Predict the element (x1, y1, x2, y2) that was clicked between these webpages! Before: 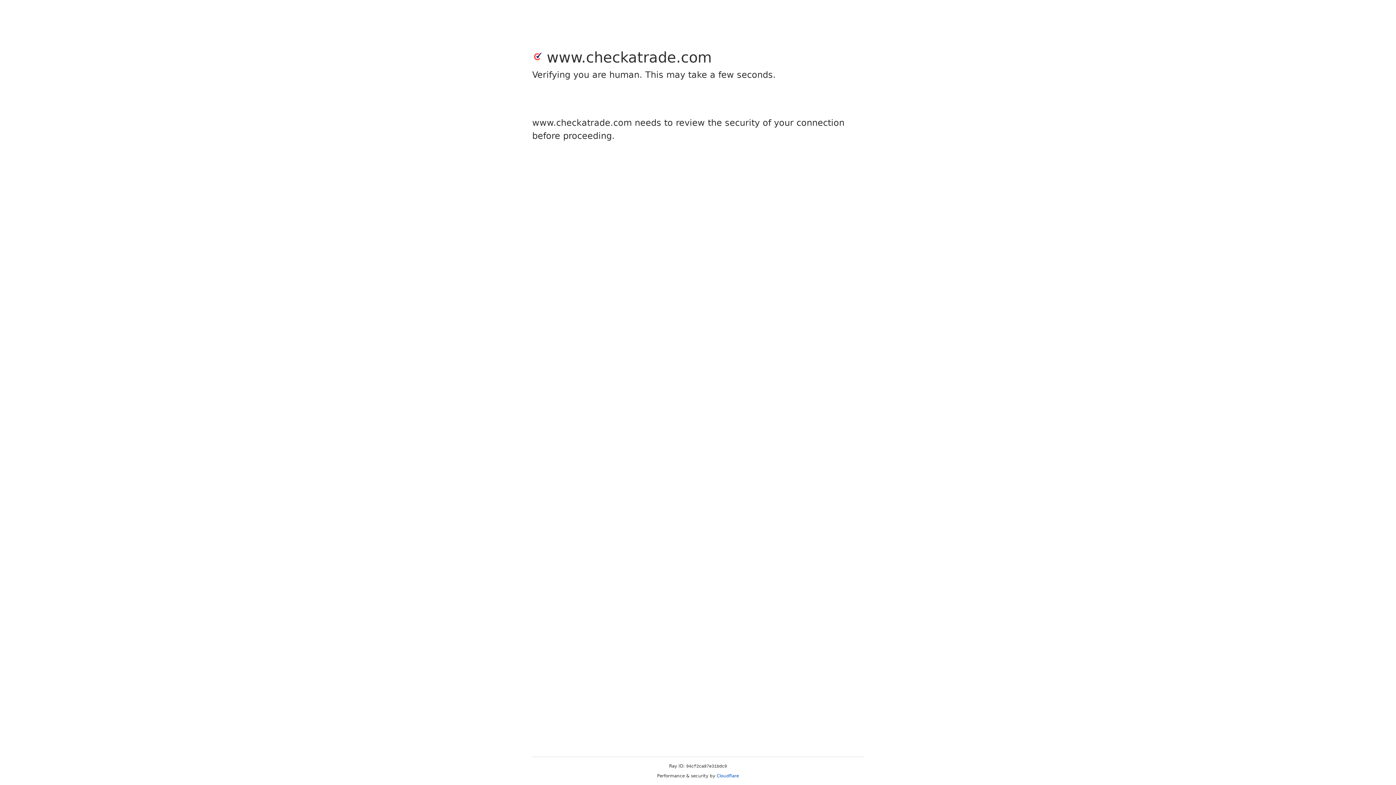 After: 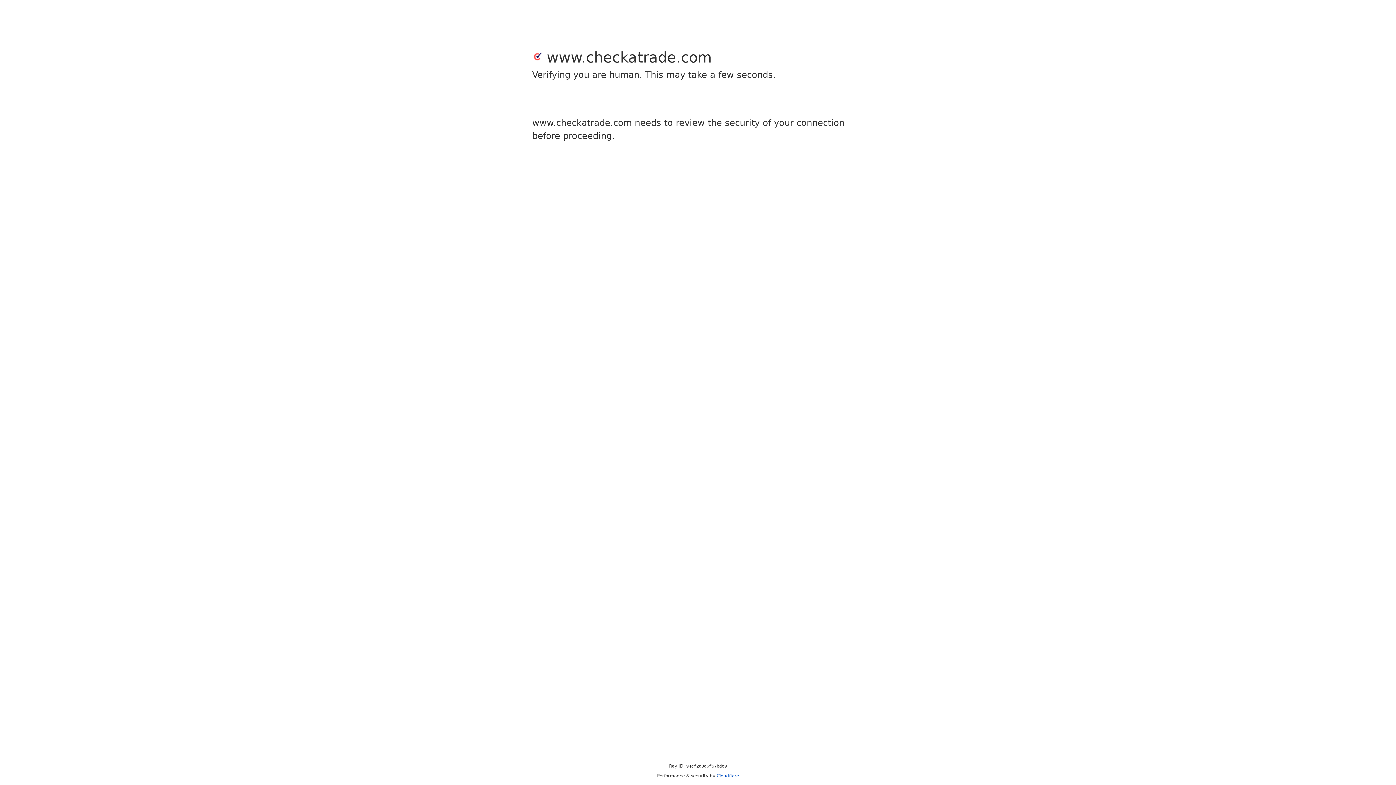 Action: bbox: (716, 773, 739, 778) label: Cloudflare